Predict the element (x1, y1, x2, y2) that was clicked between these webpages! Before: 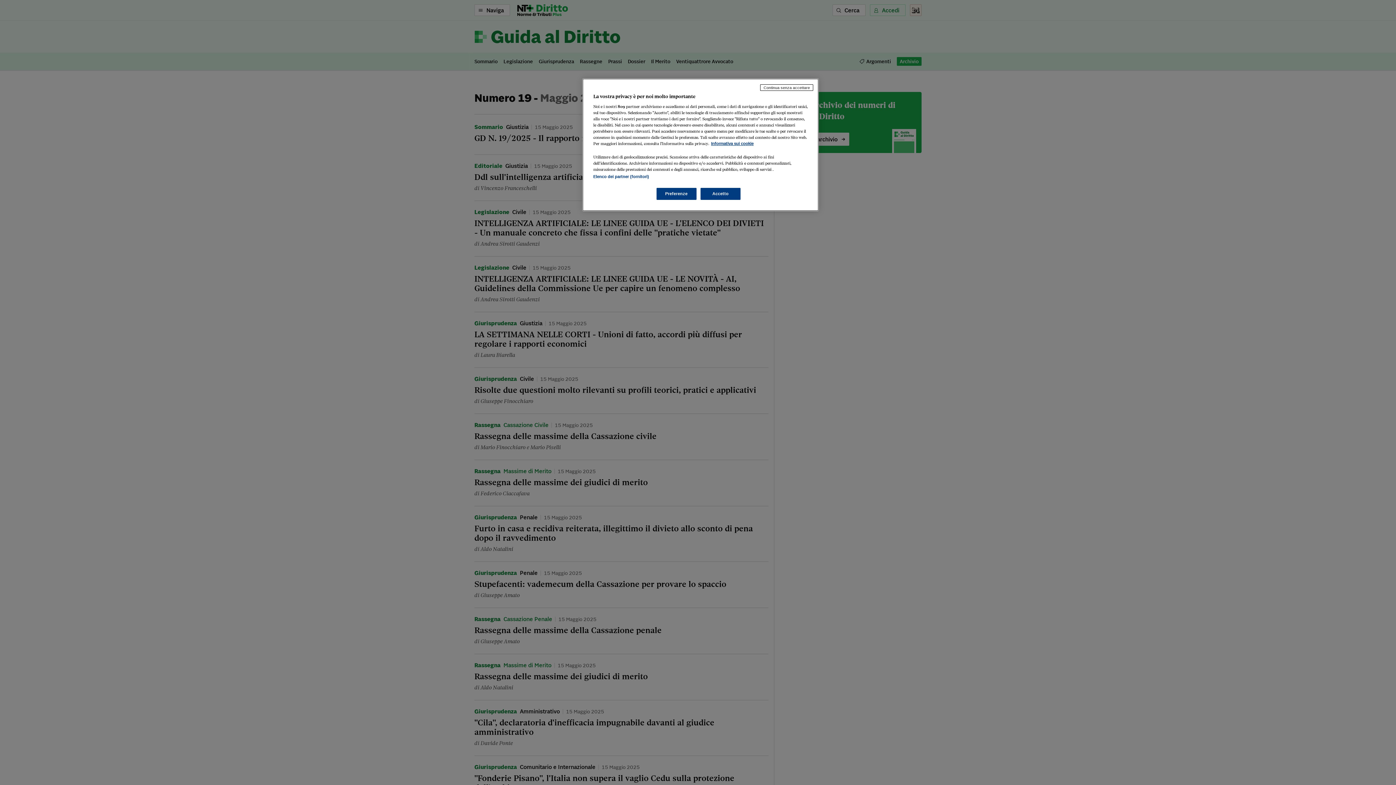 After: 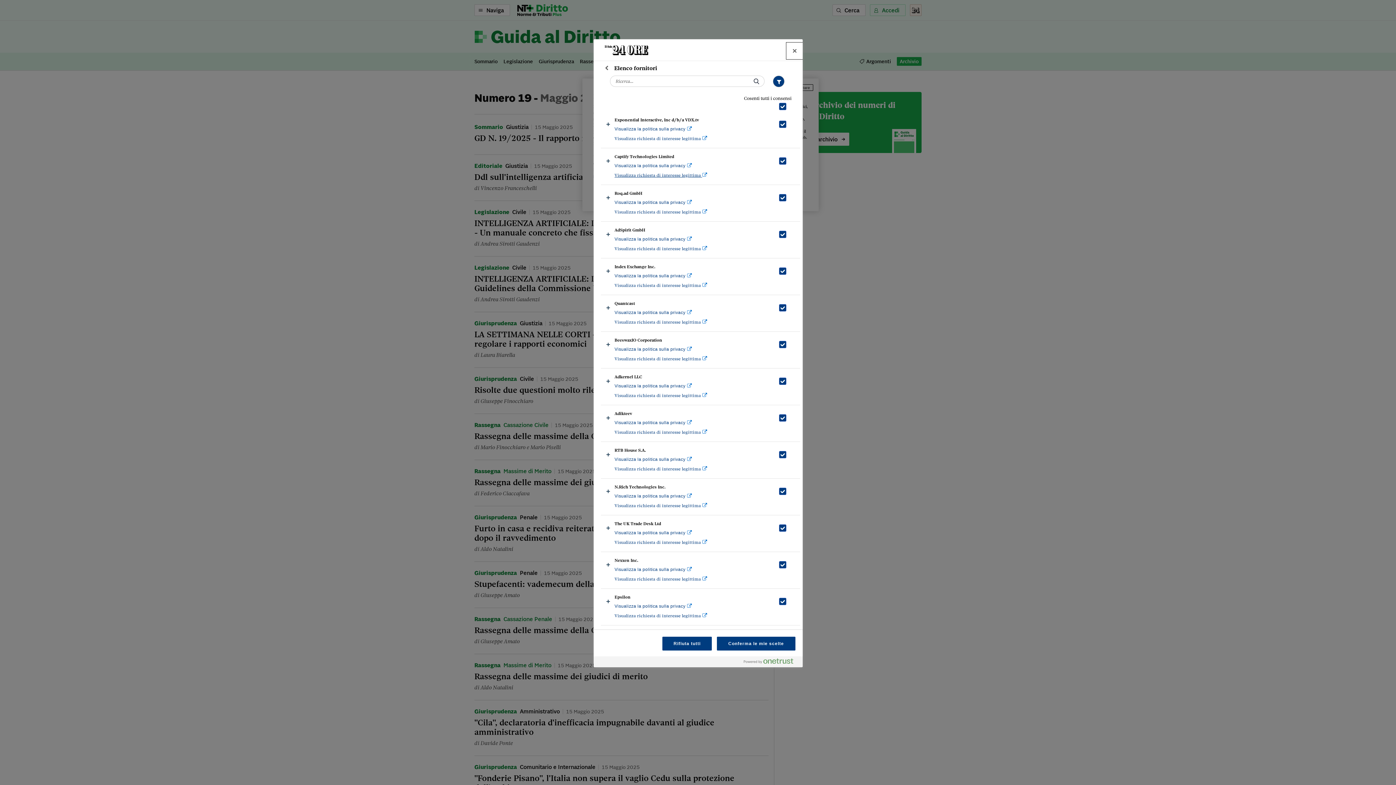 Action: label: Elenco dei partner (fornitori) bbox: (593, 174, 649, 178)